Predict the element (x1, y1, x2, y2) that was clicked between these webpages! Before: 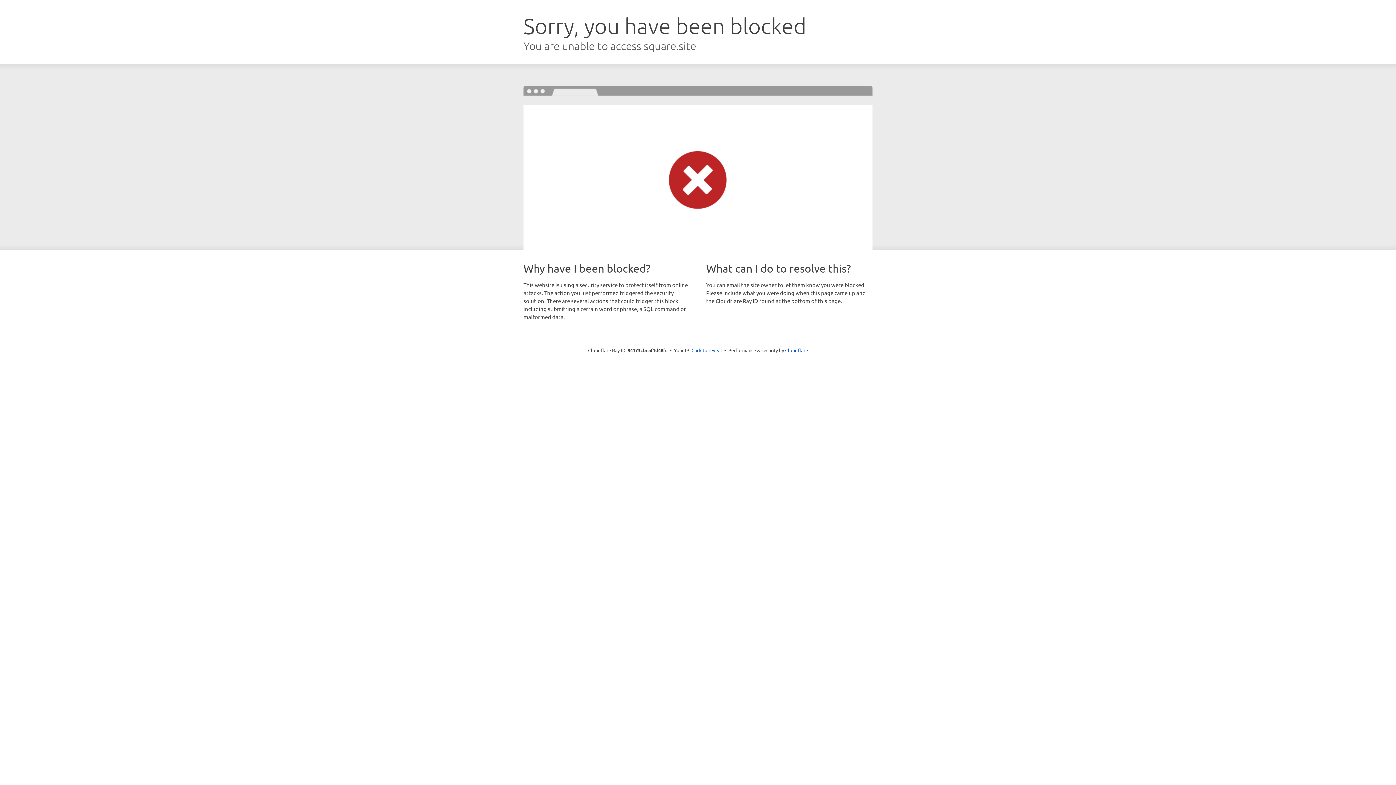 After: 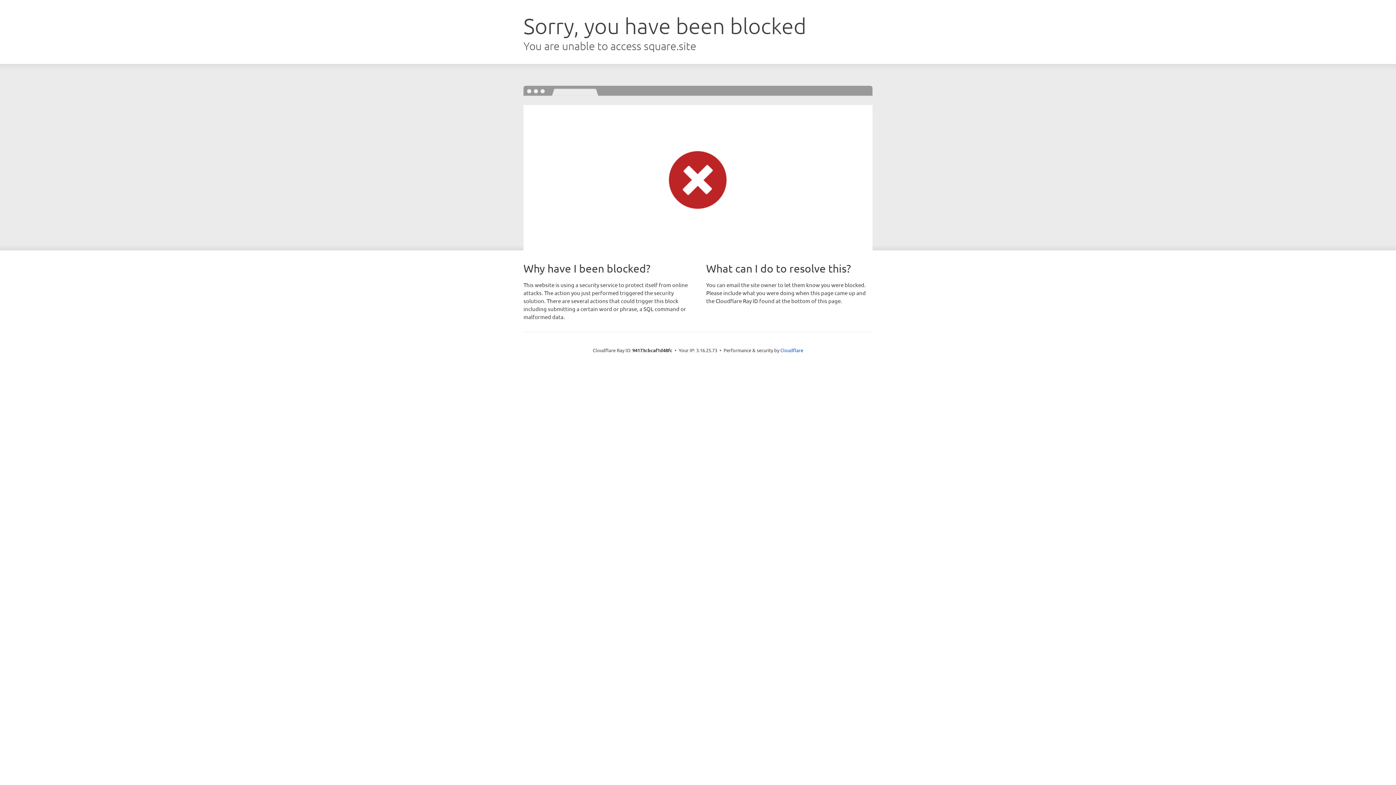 Action: bbox: (691, 346, 722, 353) label: Click to reveal